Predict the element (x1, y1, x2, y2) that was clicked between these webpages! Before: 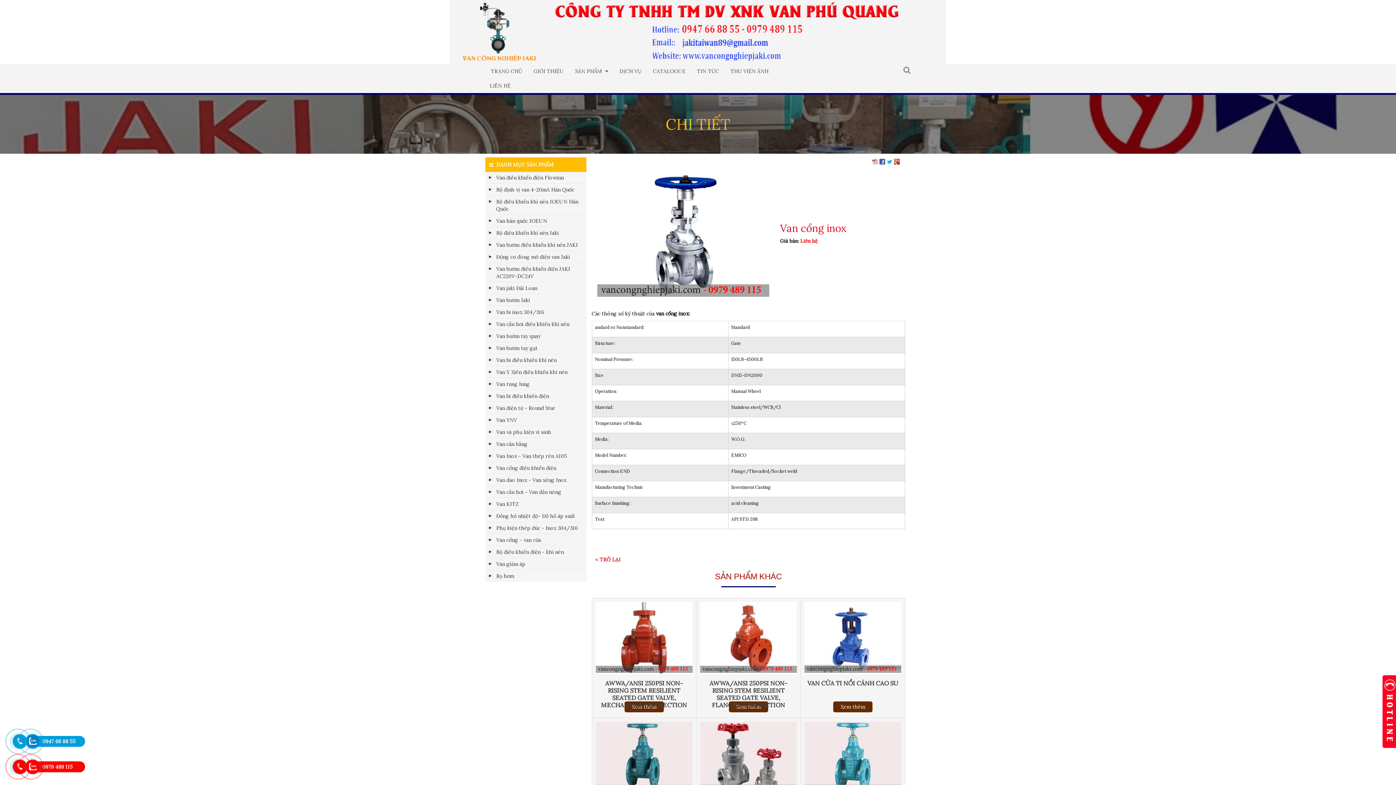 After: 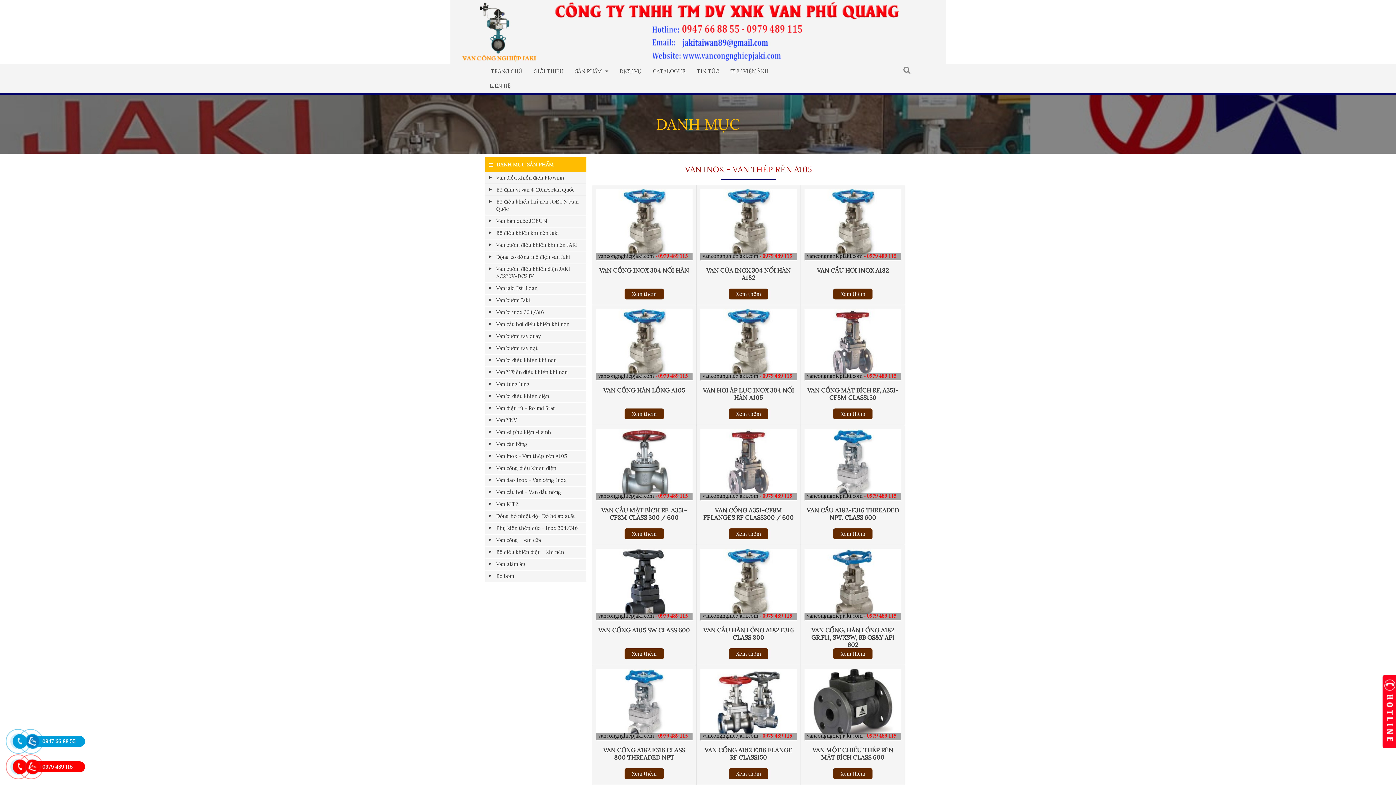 Action: bbox: (485, 450, 586, 462) label: Van Inox - Van thép rèn A105